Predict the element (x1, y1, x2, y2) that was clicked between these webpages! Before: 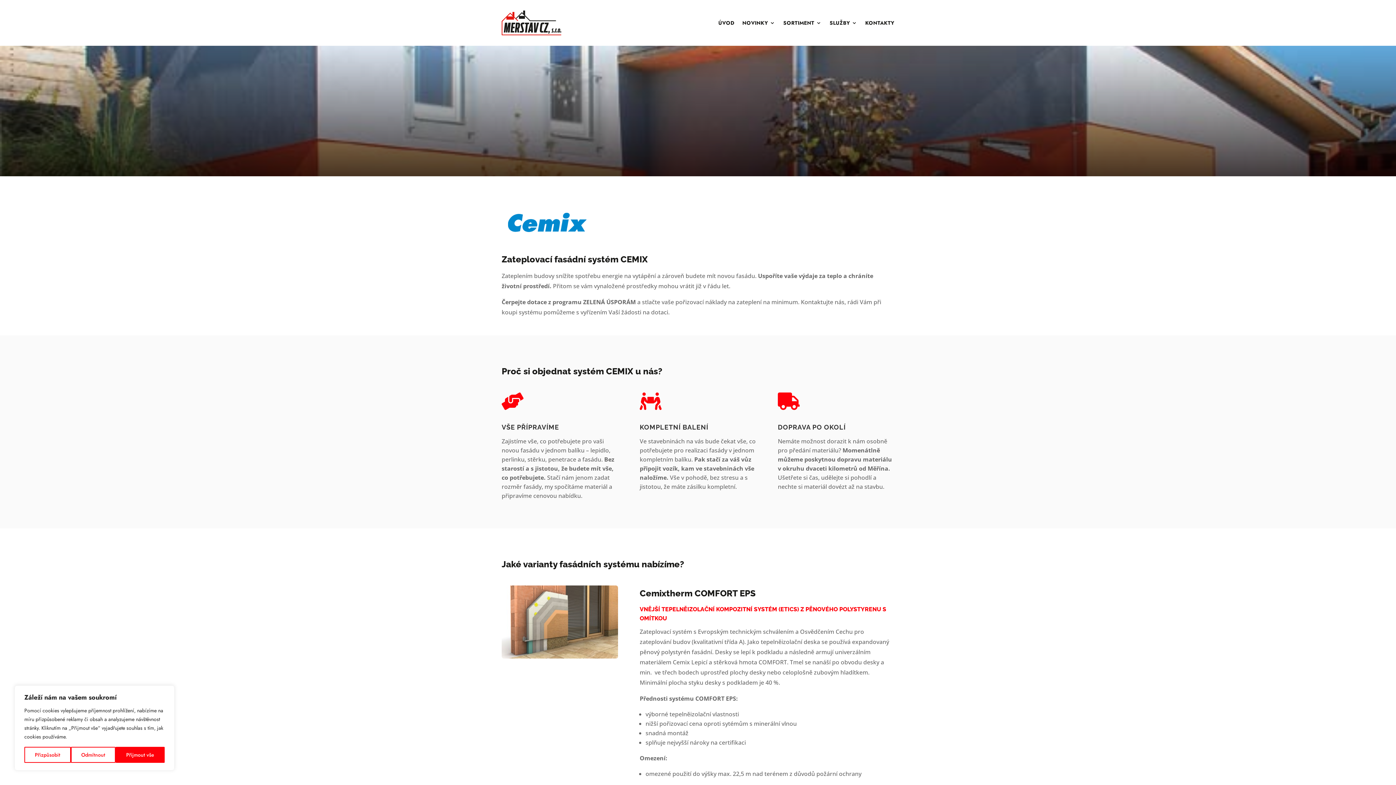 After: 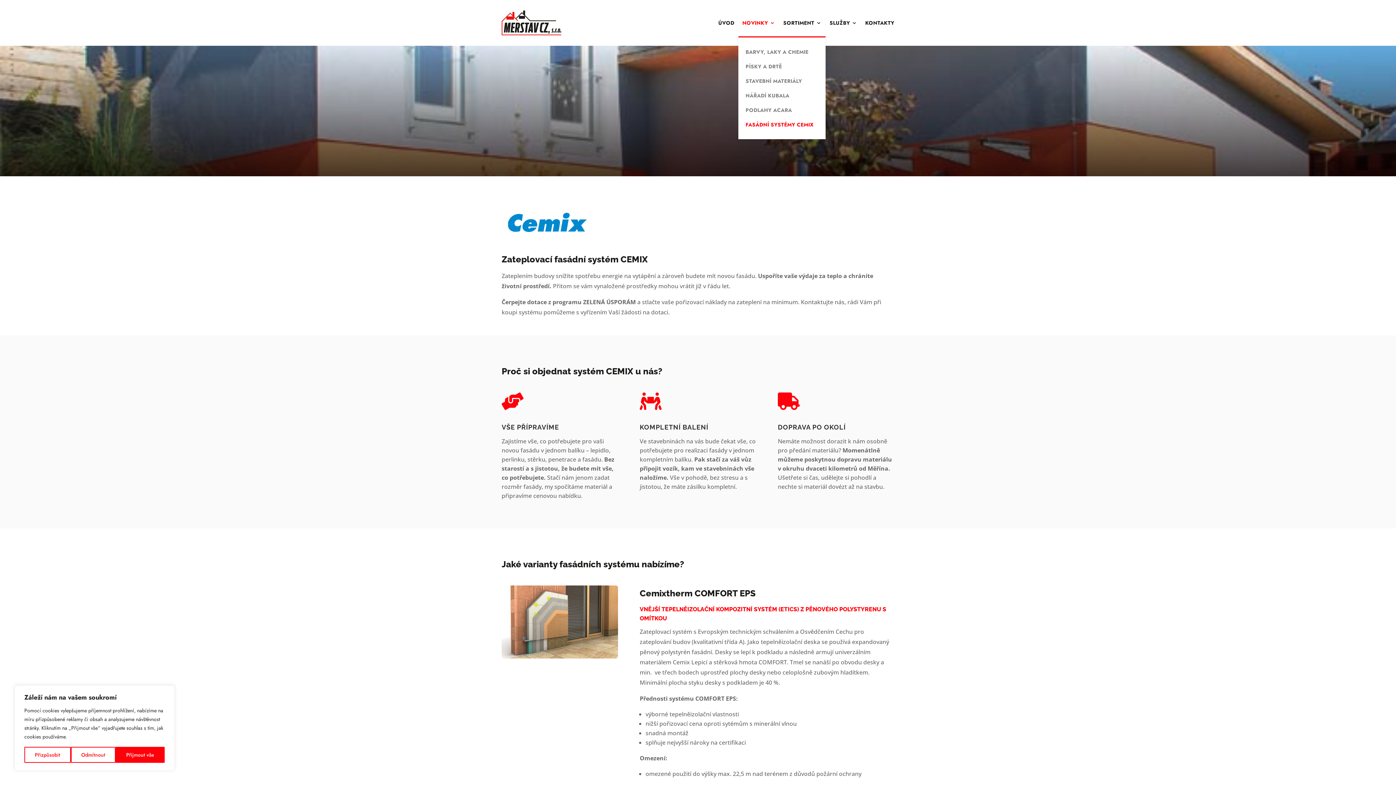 Action: bbox: (742, 9, 775, 36) label: NOVINKY